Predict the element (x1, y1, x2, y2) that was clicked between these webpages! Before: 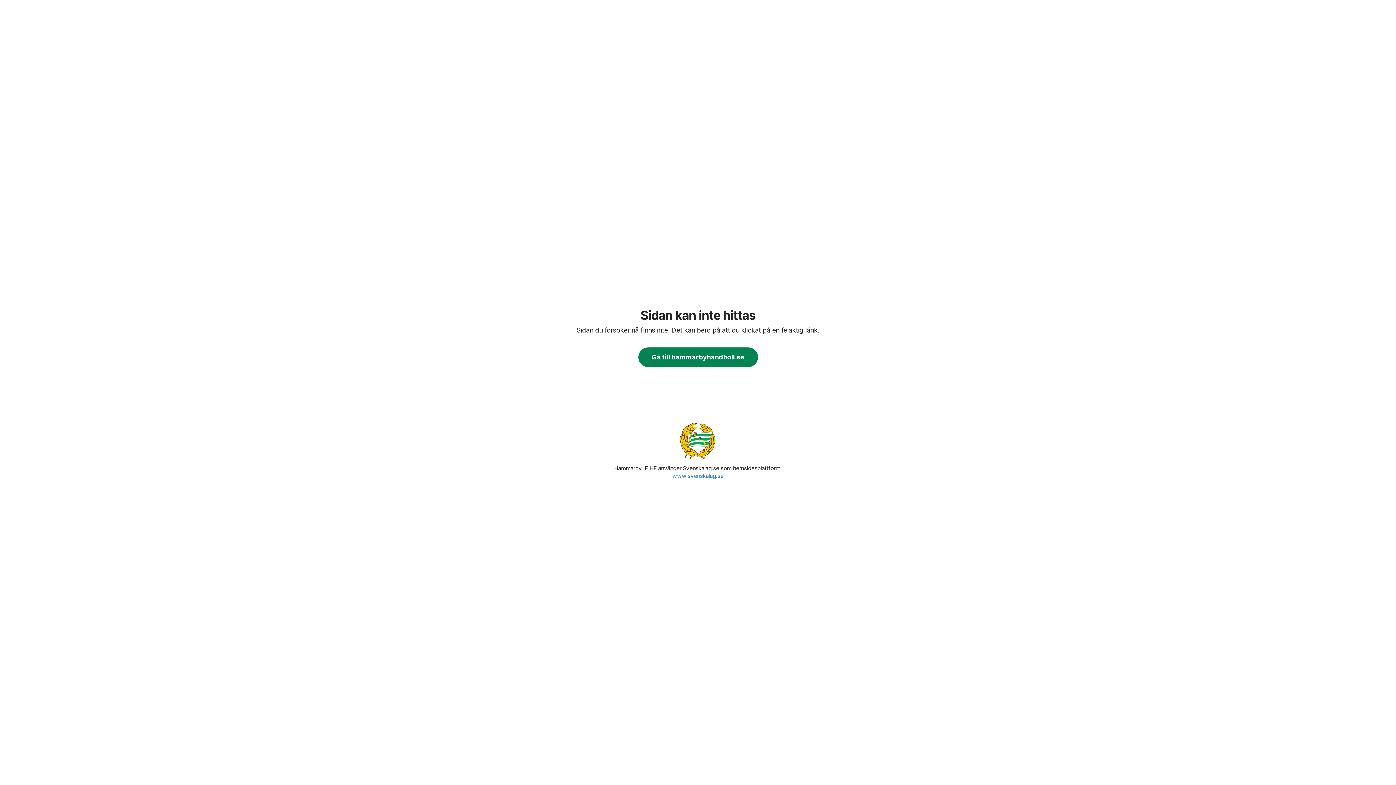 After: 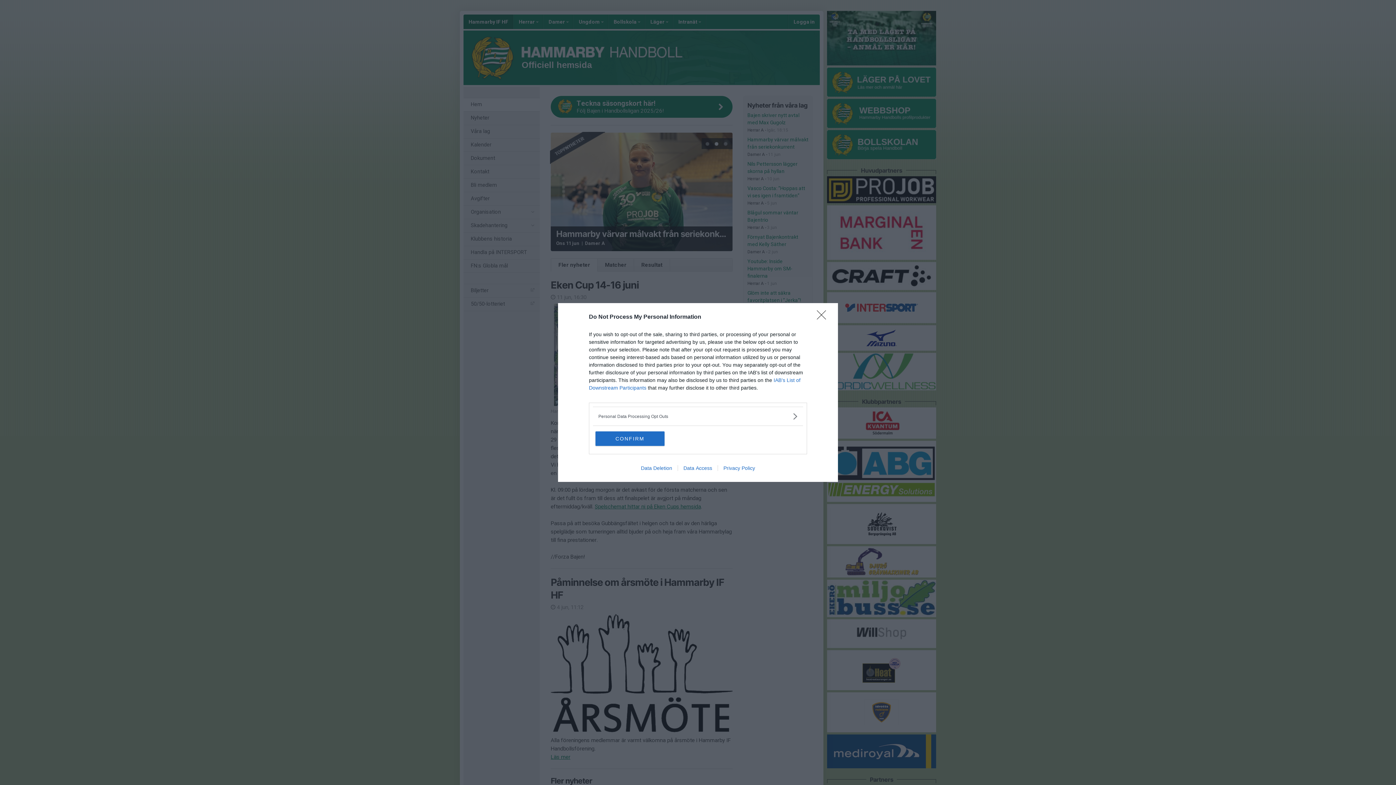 Action: bbox: (638, 347, 758, 367) label: Gå till hammarbyhandboll.se